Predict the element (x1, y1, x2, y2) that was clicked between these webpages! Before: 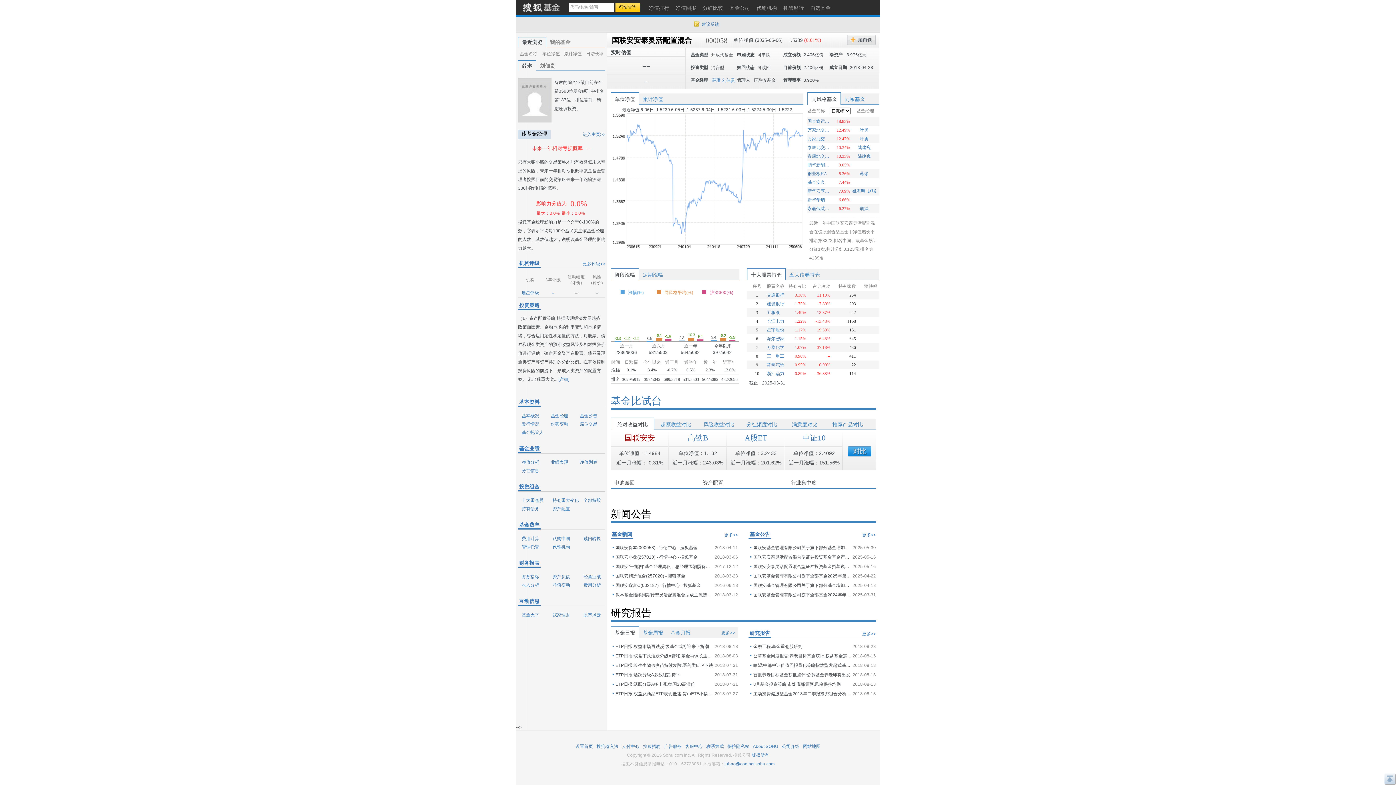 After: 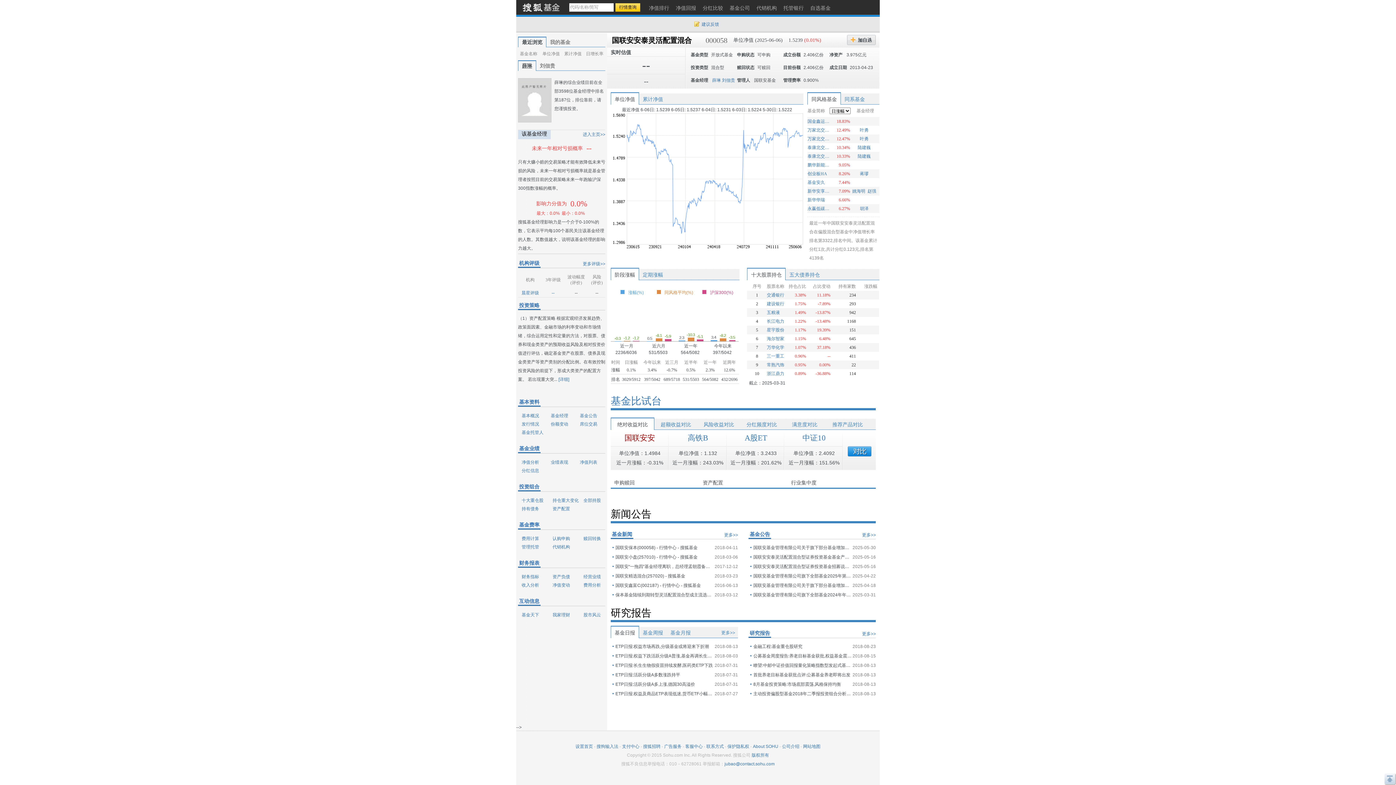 Action: bbox: (522, 62, 532, 68) label: 薛琳